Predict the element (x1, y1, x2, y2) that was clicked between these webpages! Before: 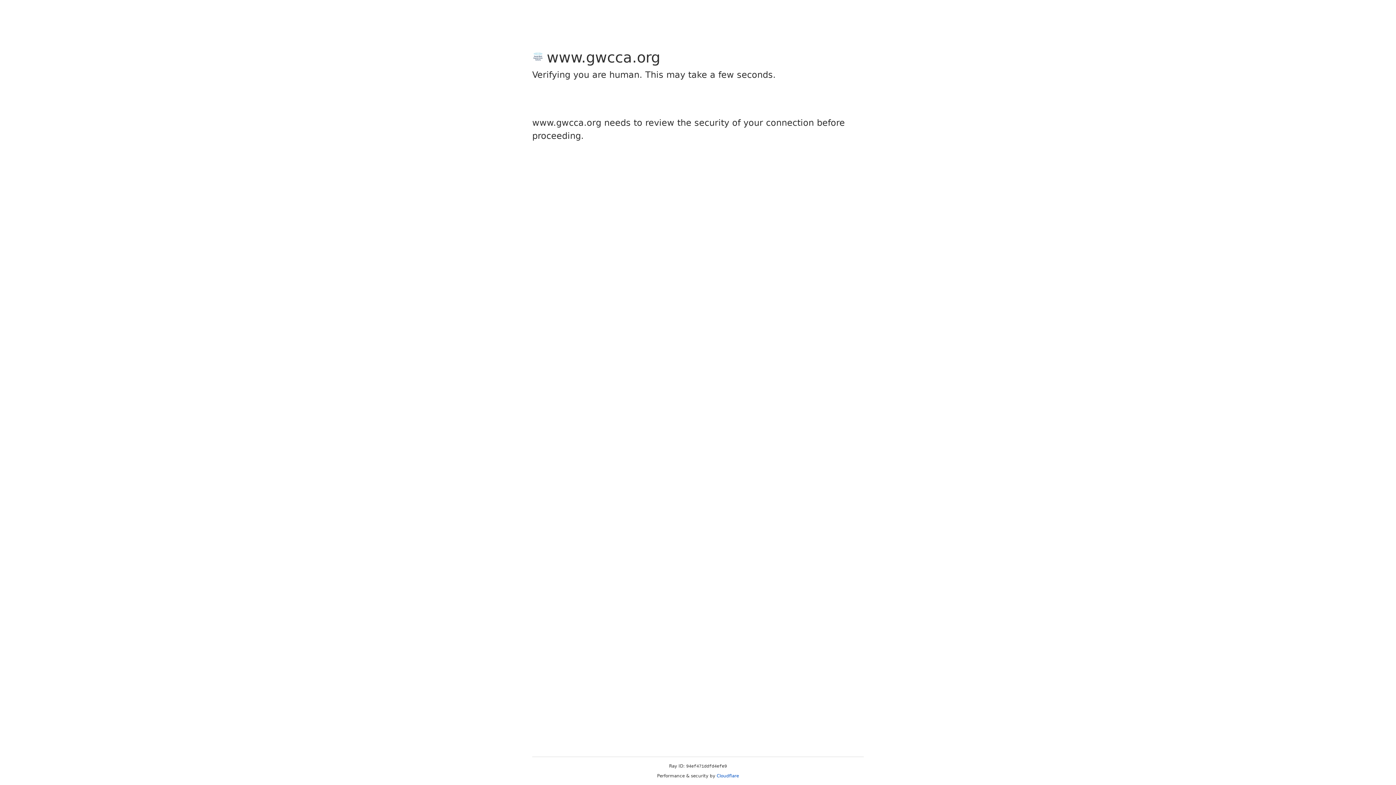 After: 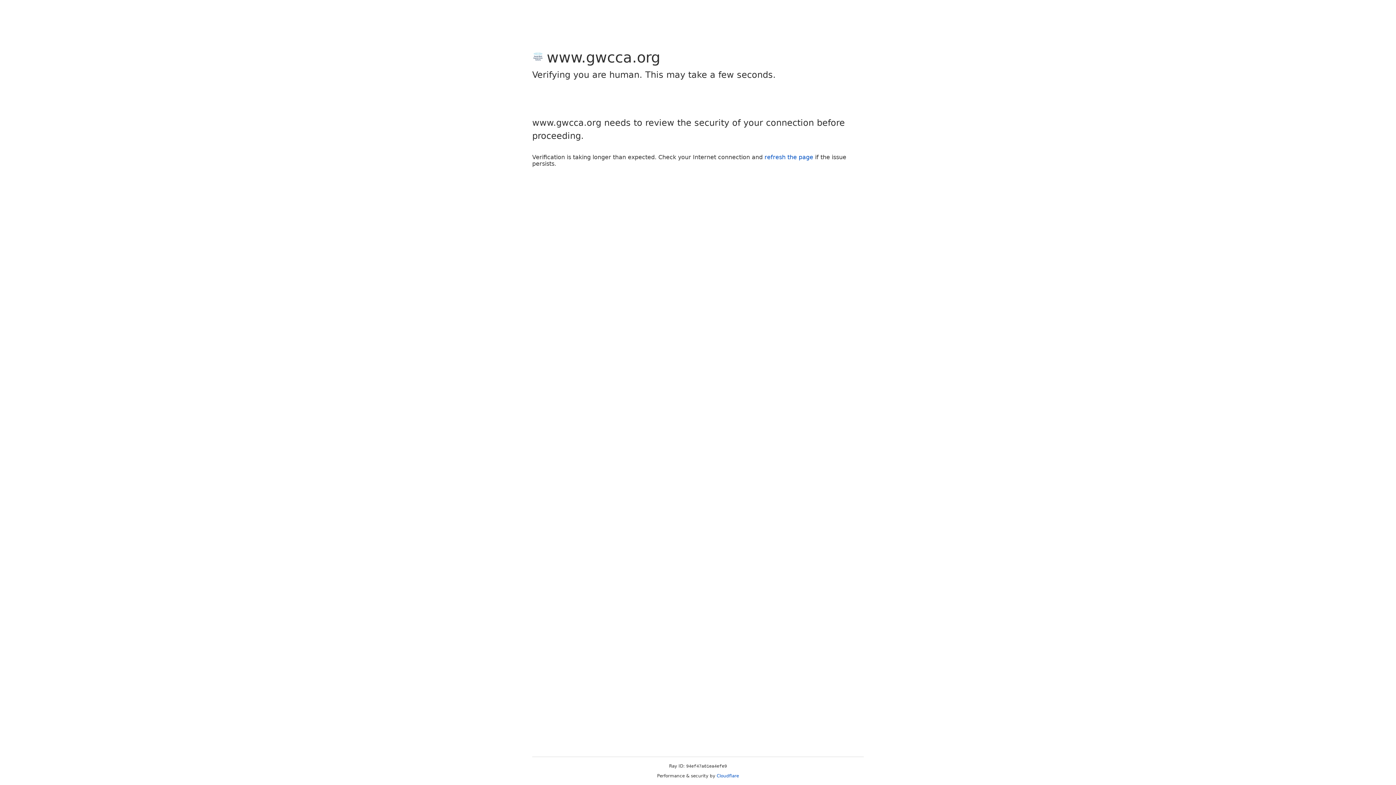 Action: bbox: (716, 773, 739, 778) label: Cloudflare